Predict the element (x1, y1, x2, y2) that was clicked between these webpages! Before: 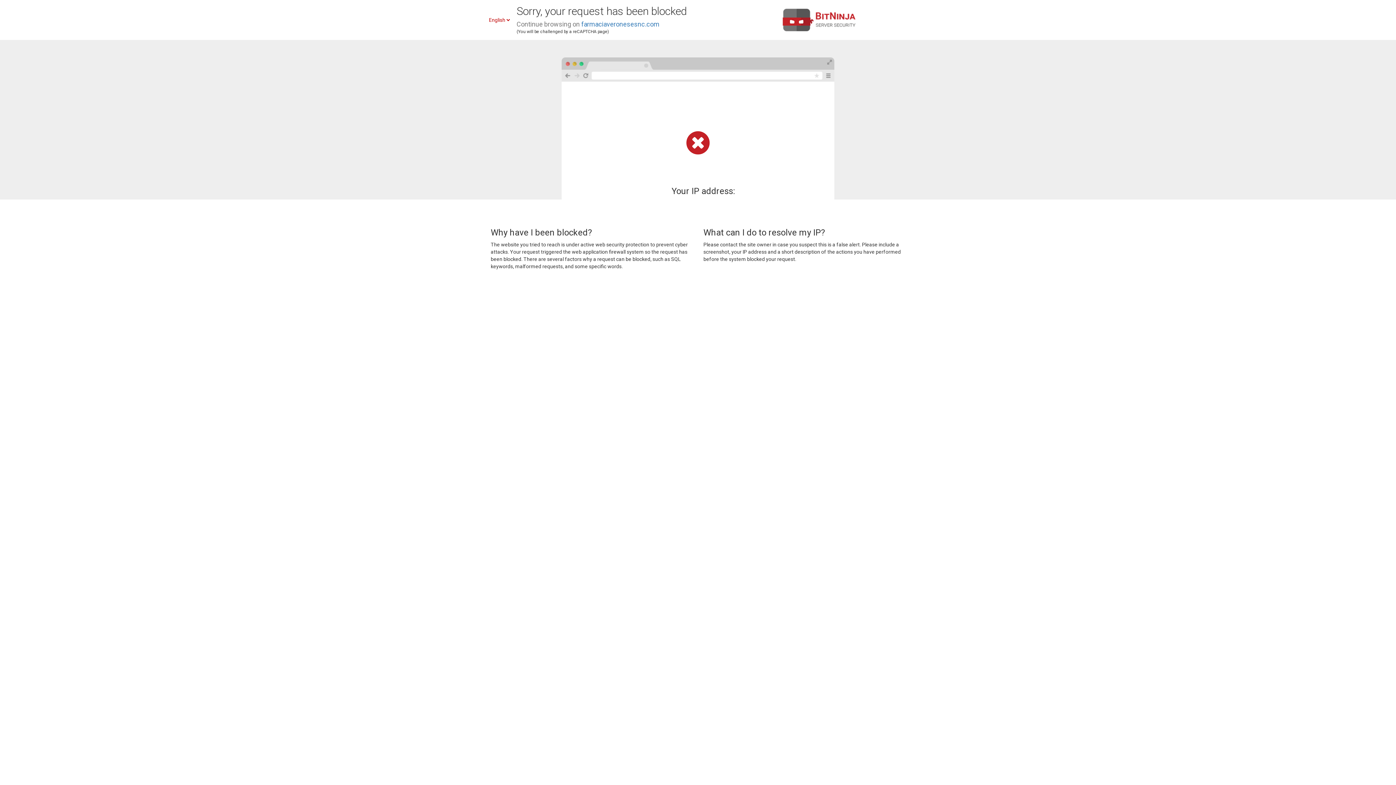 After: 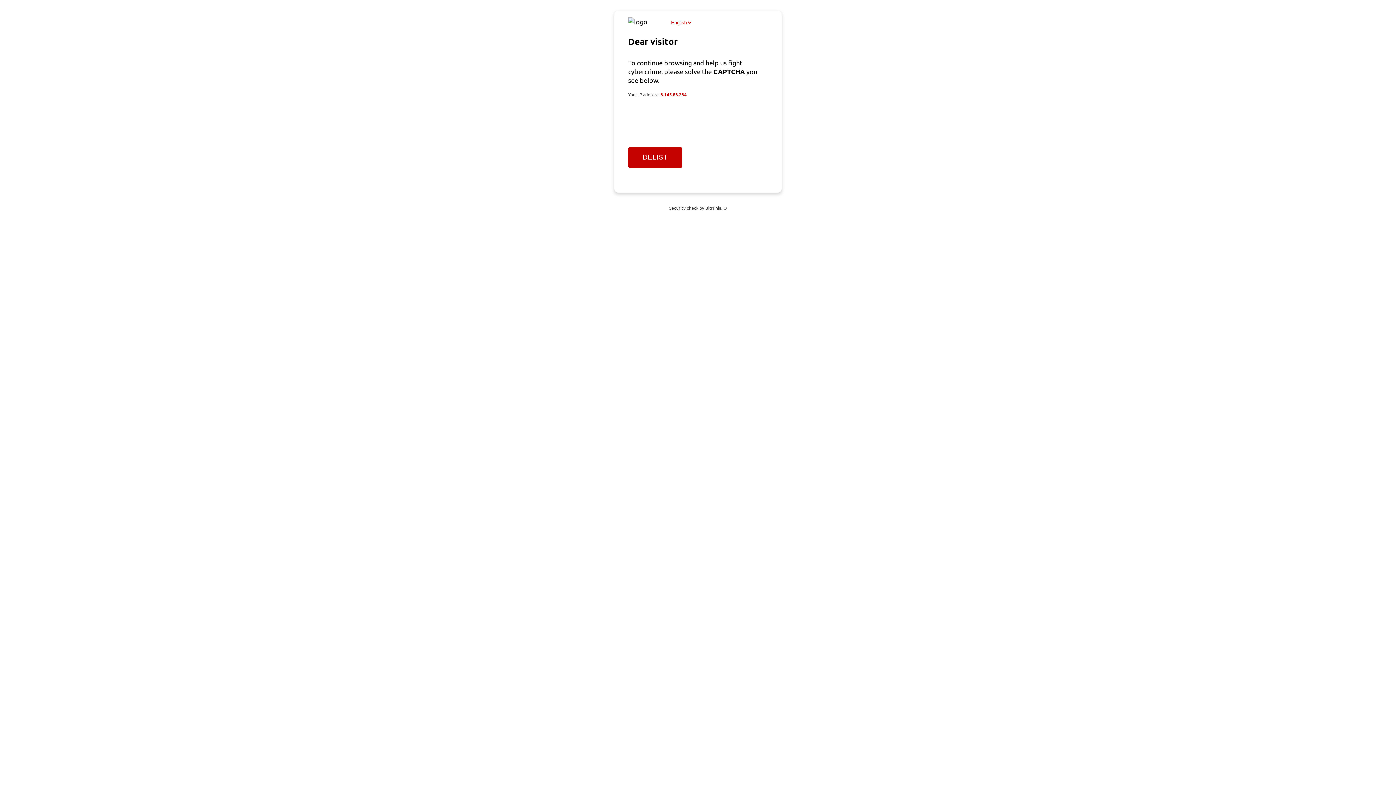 Action: bbox: (581, 20, 659, 28) label: farmaciaveronesesnc.com